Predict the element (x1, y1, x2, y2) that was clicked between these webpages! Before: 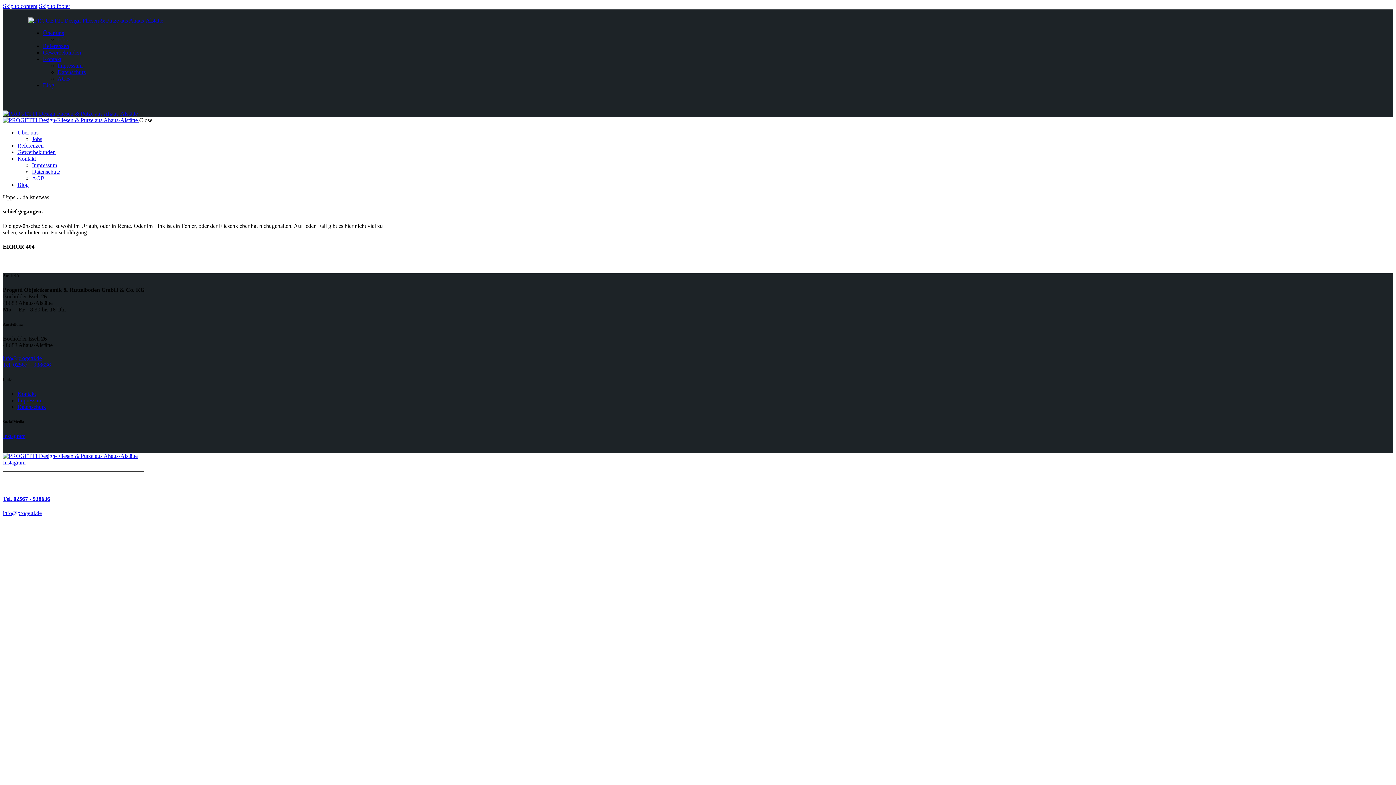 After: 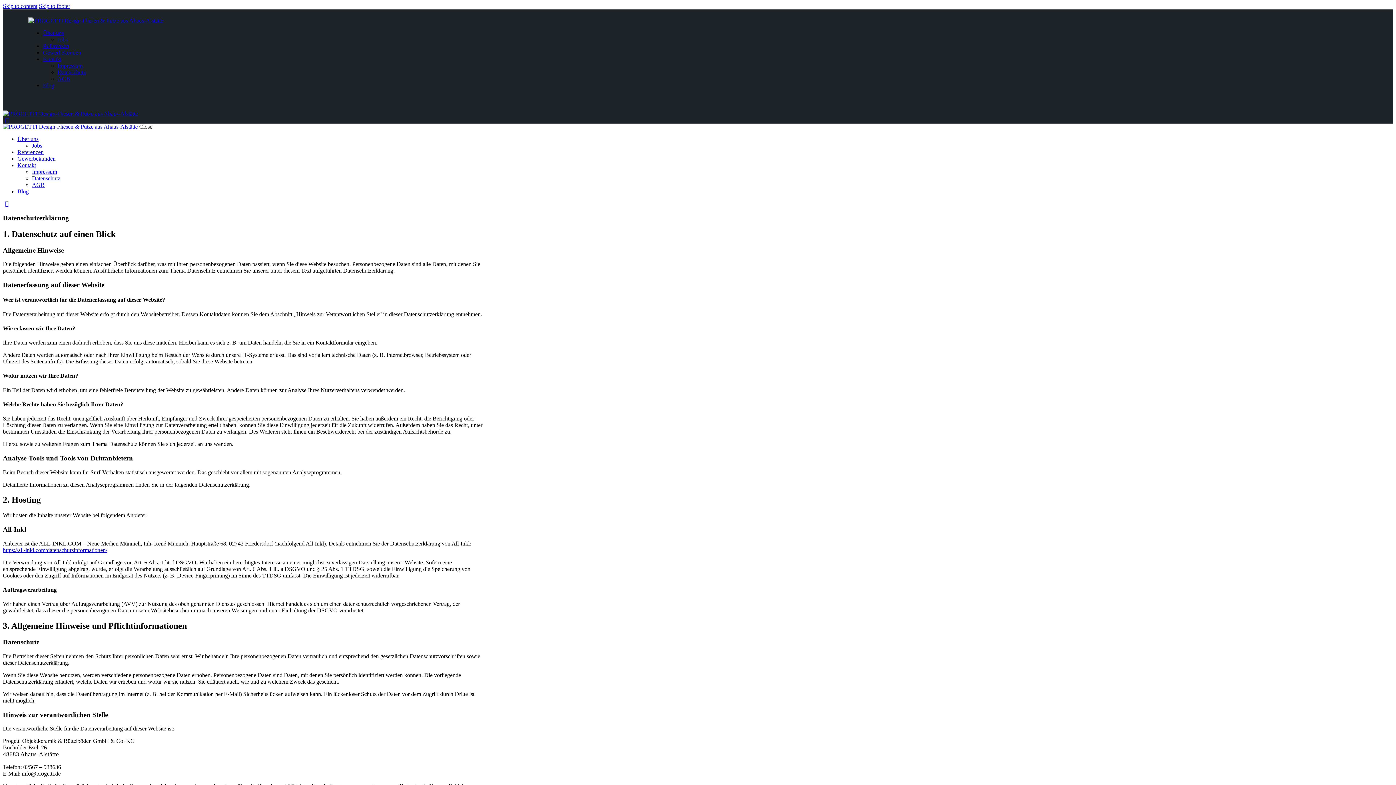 Action: label: Datenschutz bbox: (57, 69, 85, 75)